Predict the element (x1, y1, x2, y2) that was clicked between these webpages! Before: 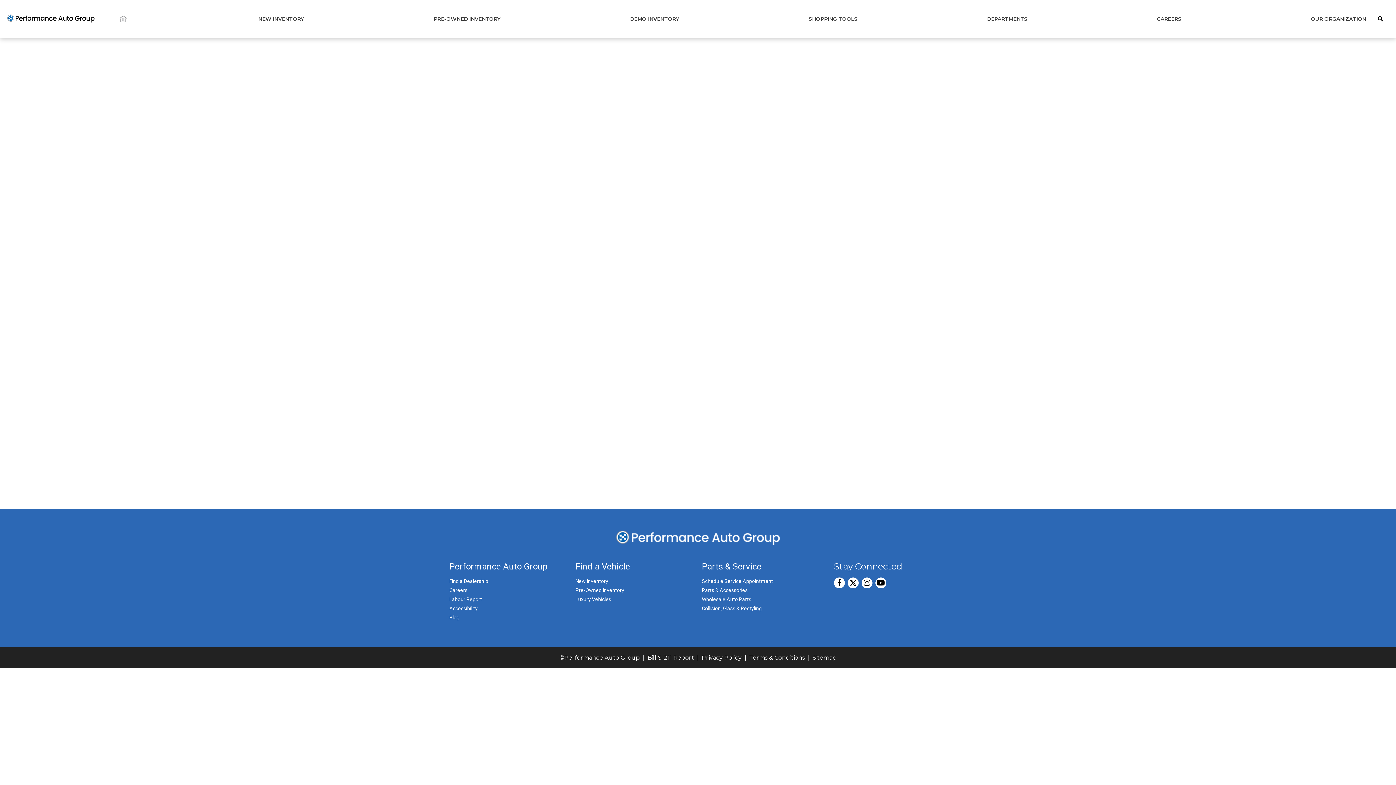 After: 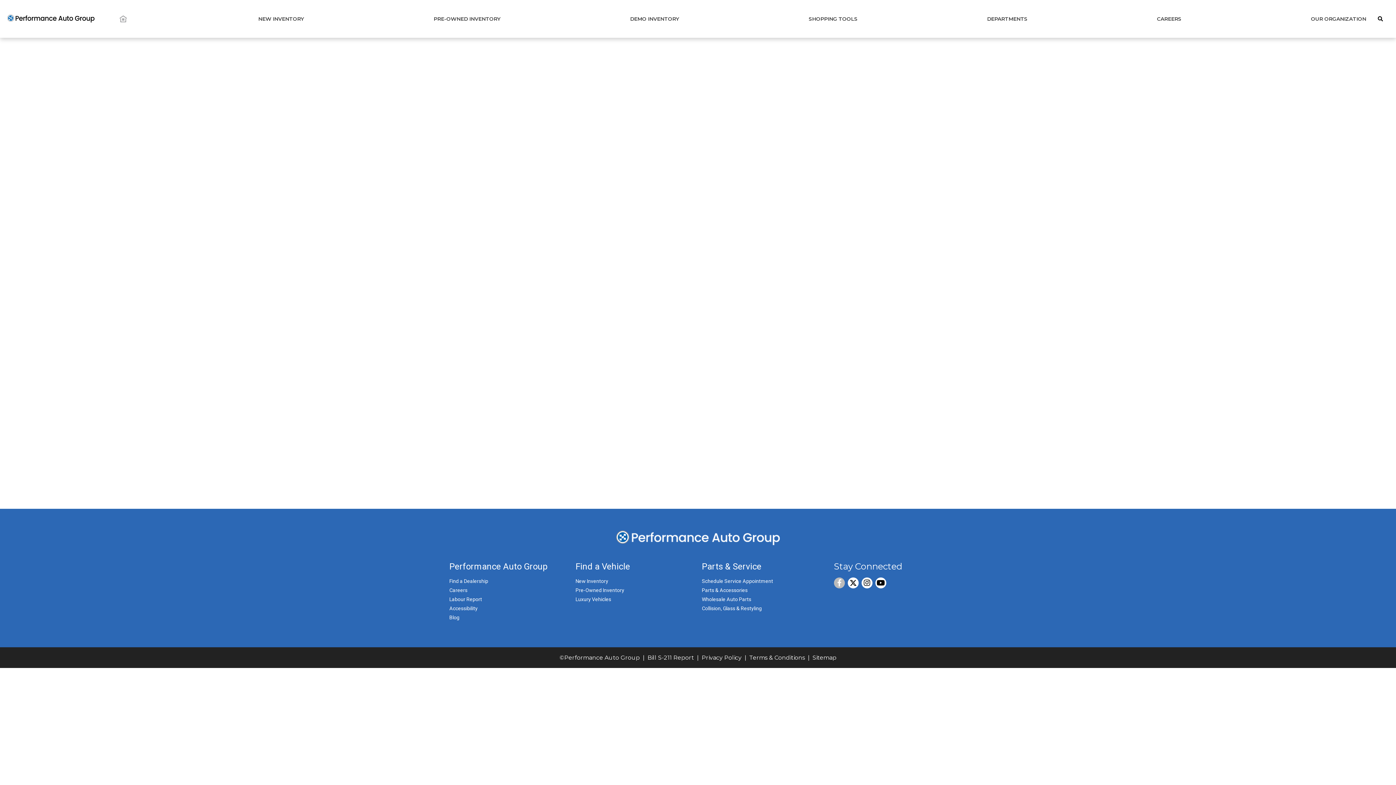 Action: label: Facebook bbox: (834, 577, 845, 588)